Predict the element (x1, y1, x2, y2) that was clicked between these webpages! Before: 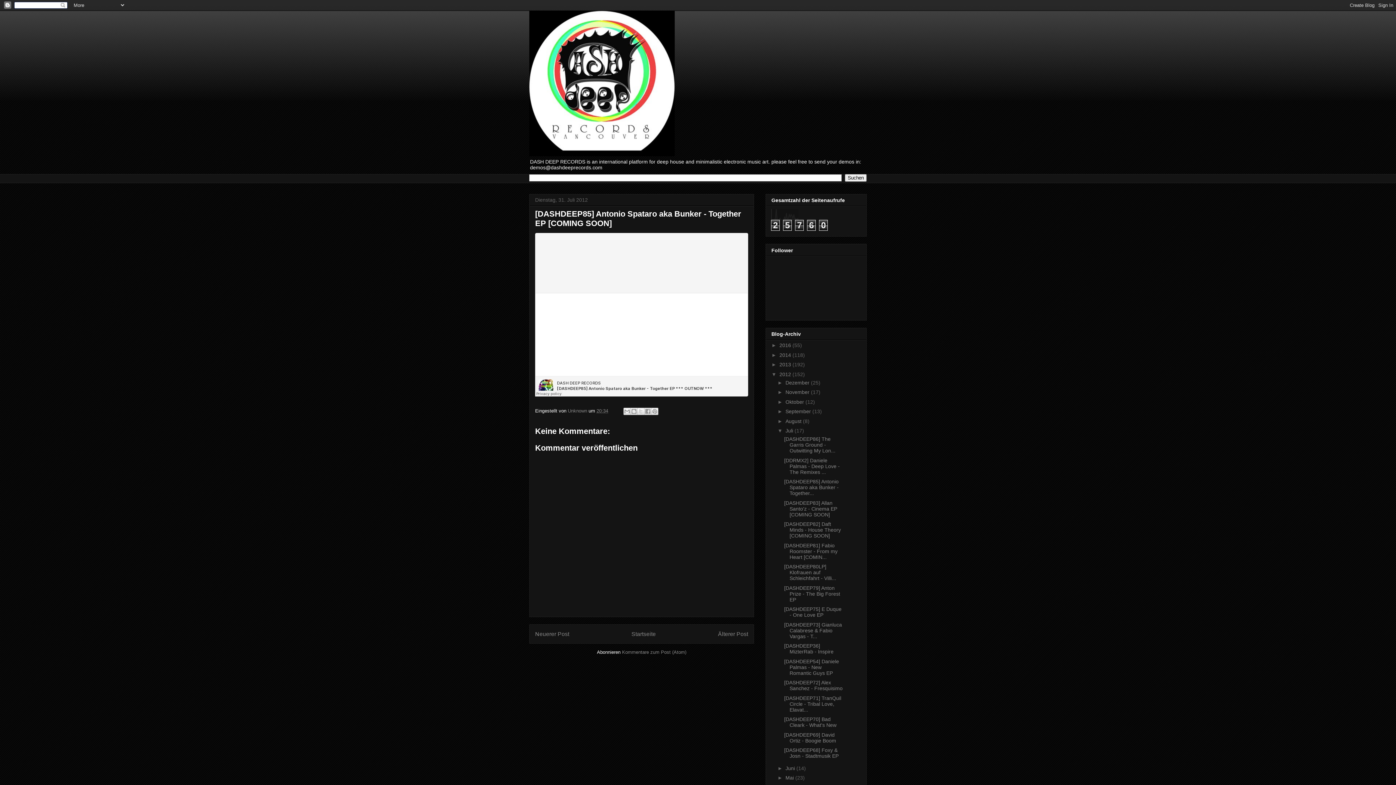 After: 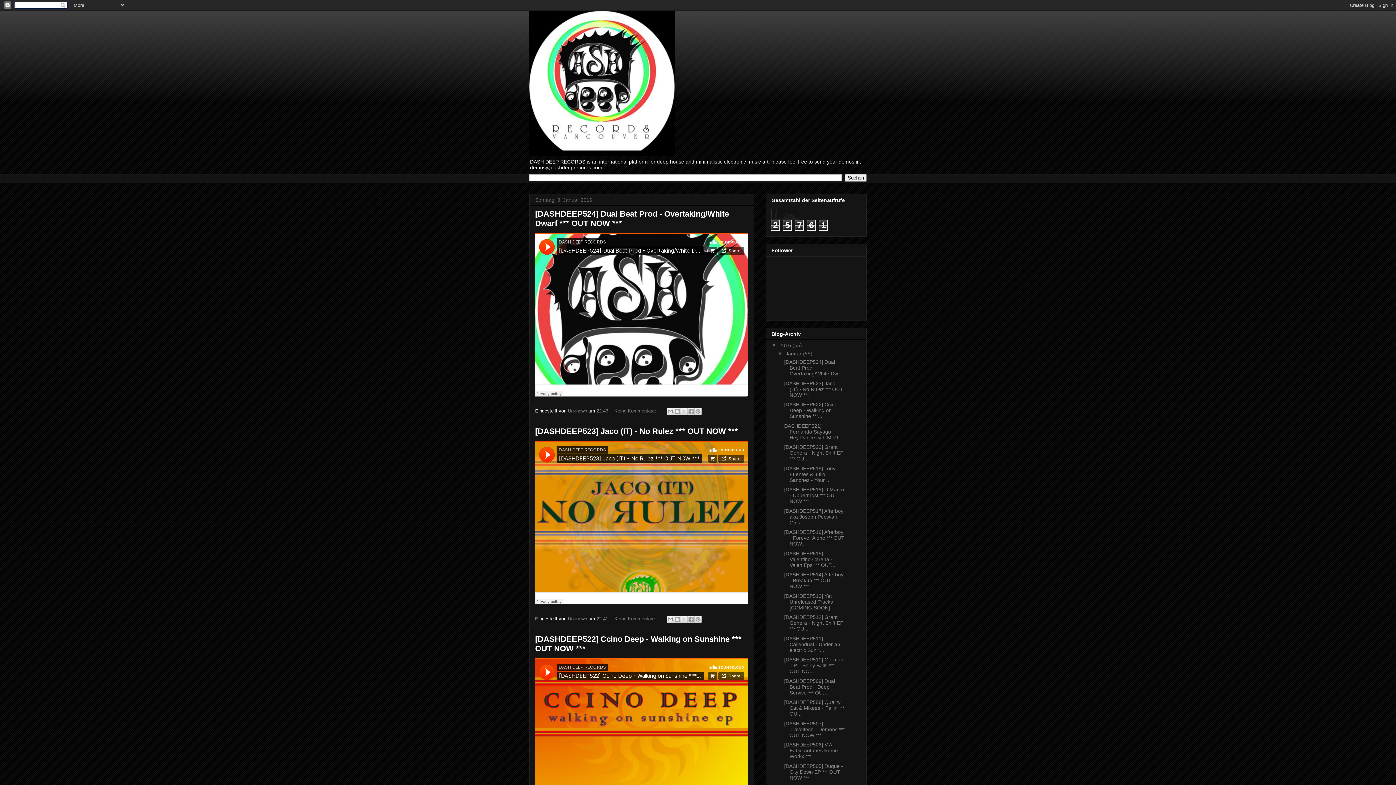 Action: bbox: (529, 10, 866, 156)